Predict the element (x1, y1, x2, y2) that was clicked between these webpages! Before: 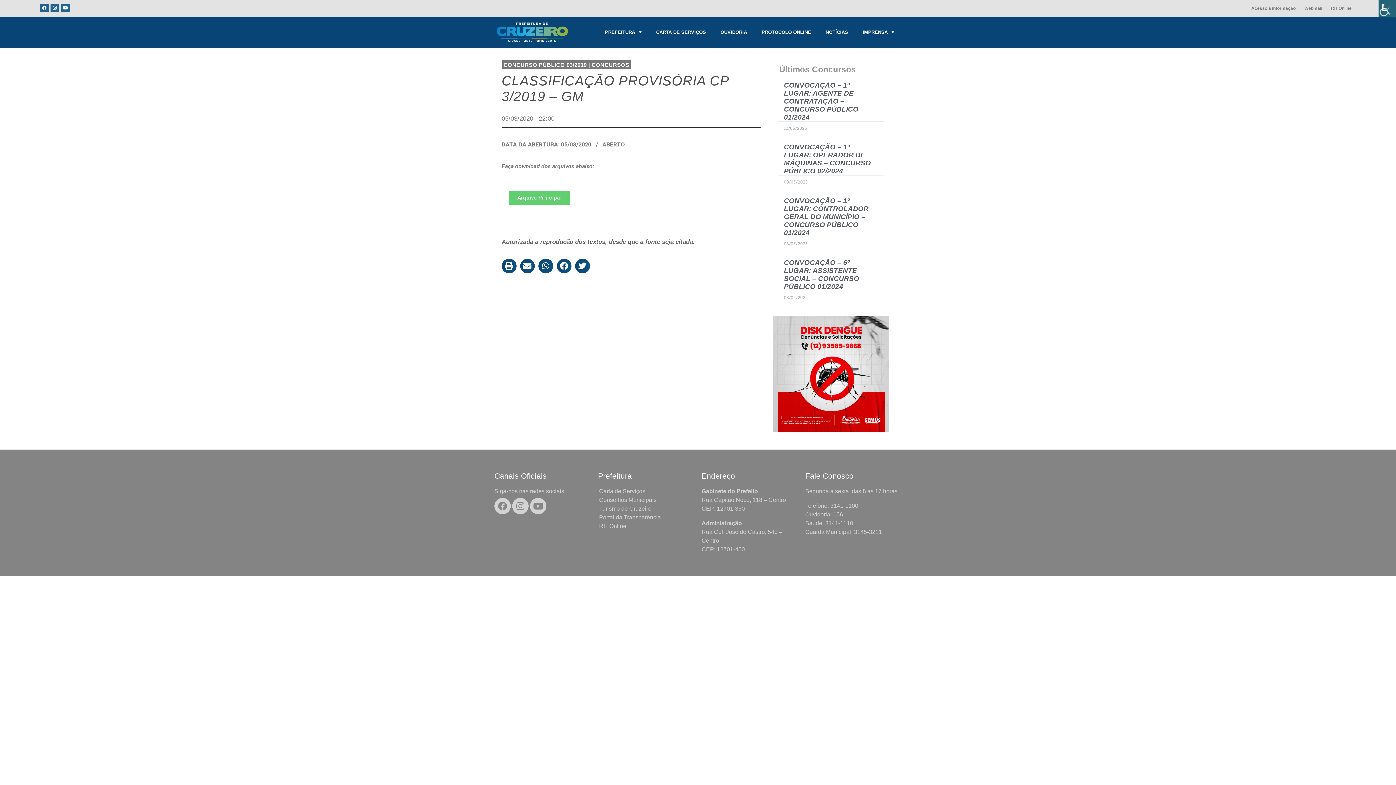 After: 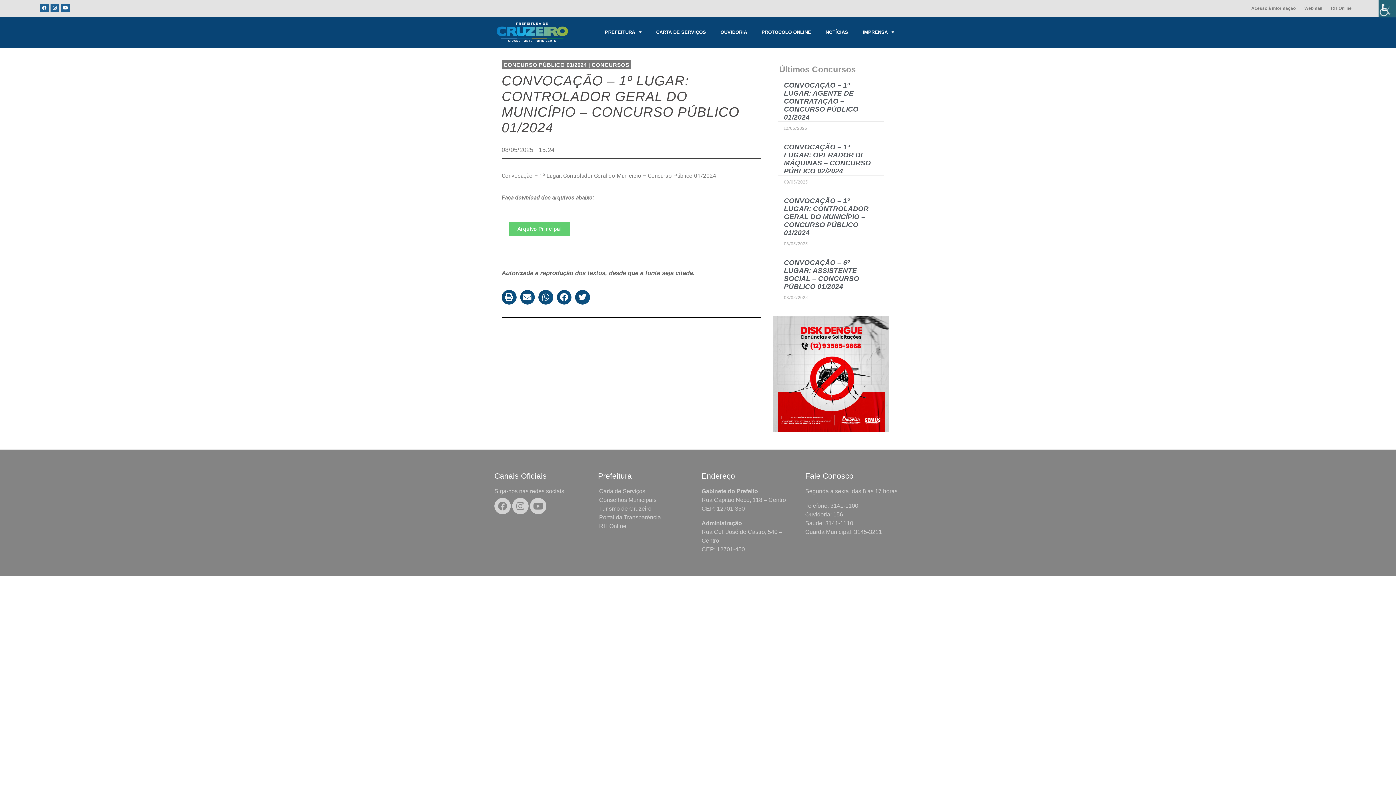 Action: bbox: (784, 197, 868, 236) label: CONVOCAÇÃO – 1º LUGAR: CONTROLADOR GERAL DO MUNICÍPIO – CONCURSO PÚBLICO 01/2024